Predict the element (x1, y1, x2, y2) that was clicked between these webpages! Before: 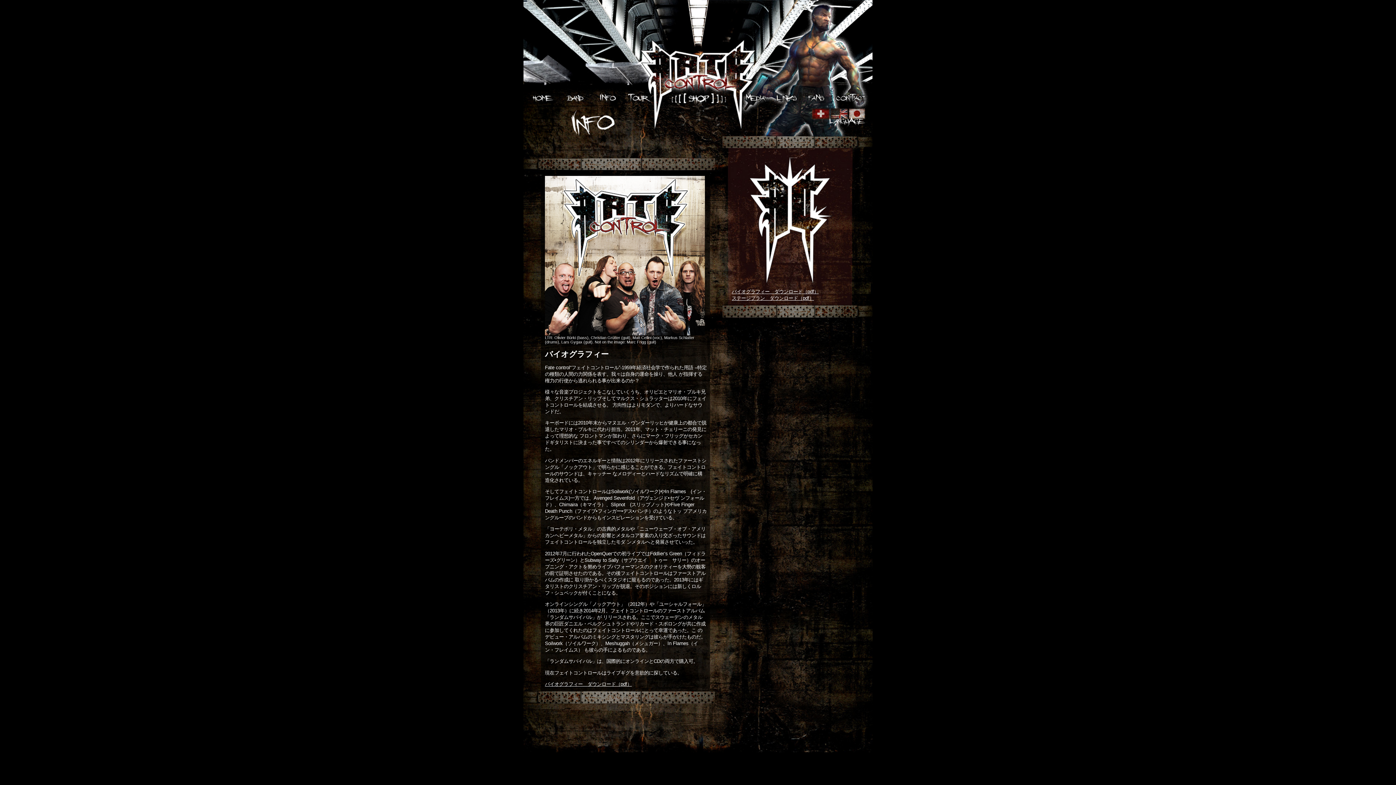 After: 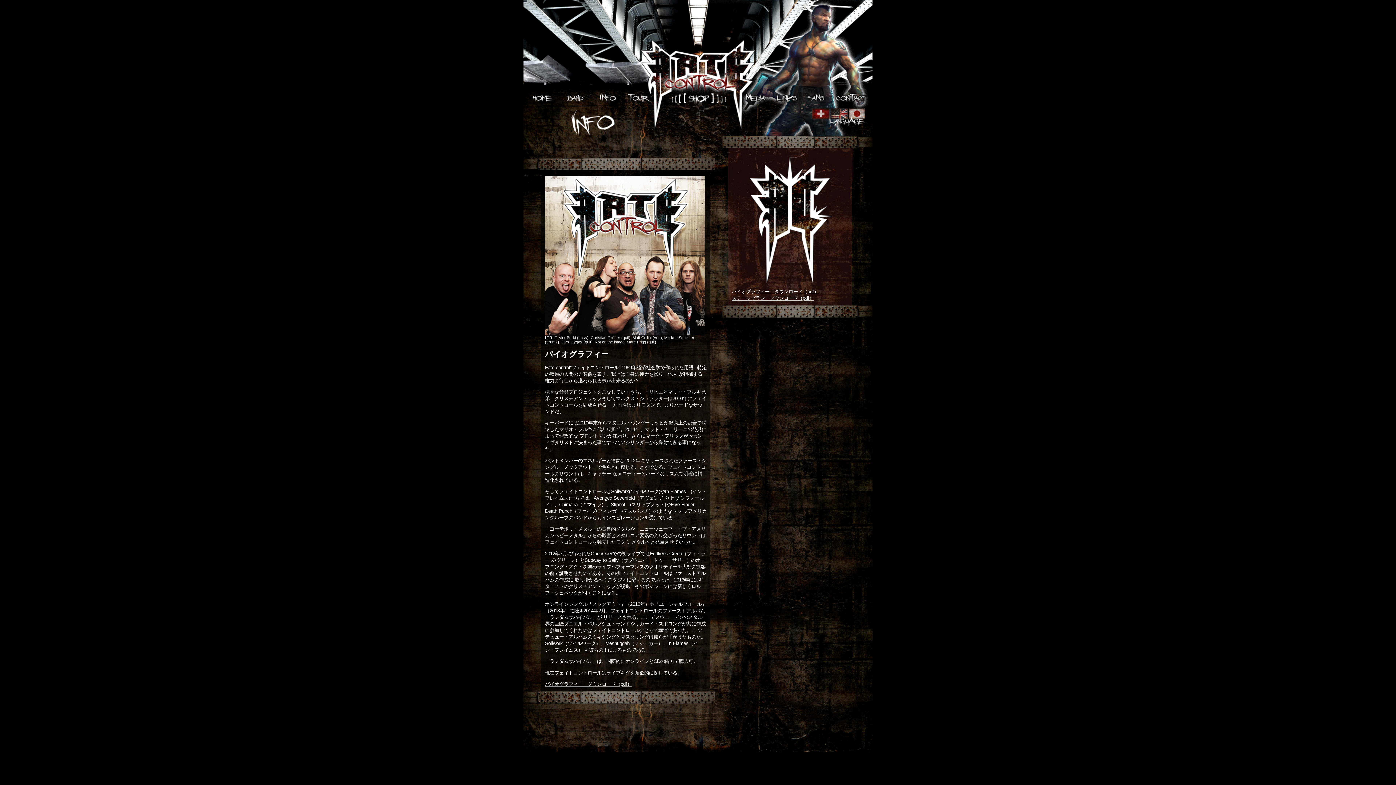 Action: label: ステージプラン　ダウンロード（pdf） bbox: (732, 295, 814, 301)